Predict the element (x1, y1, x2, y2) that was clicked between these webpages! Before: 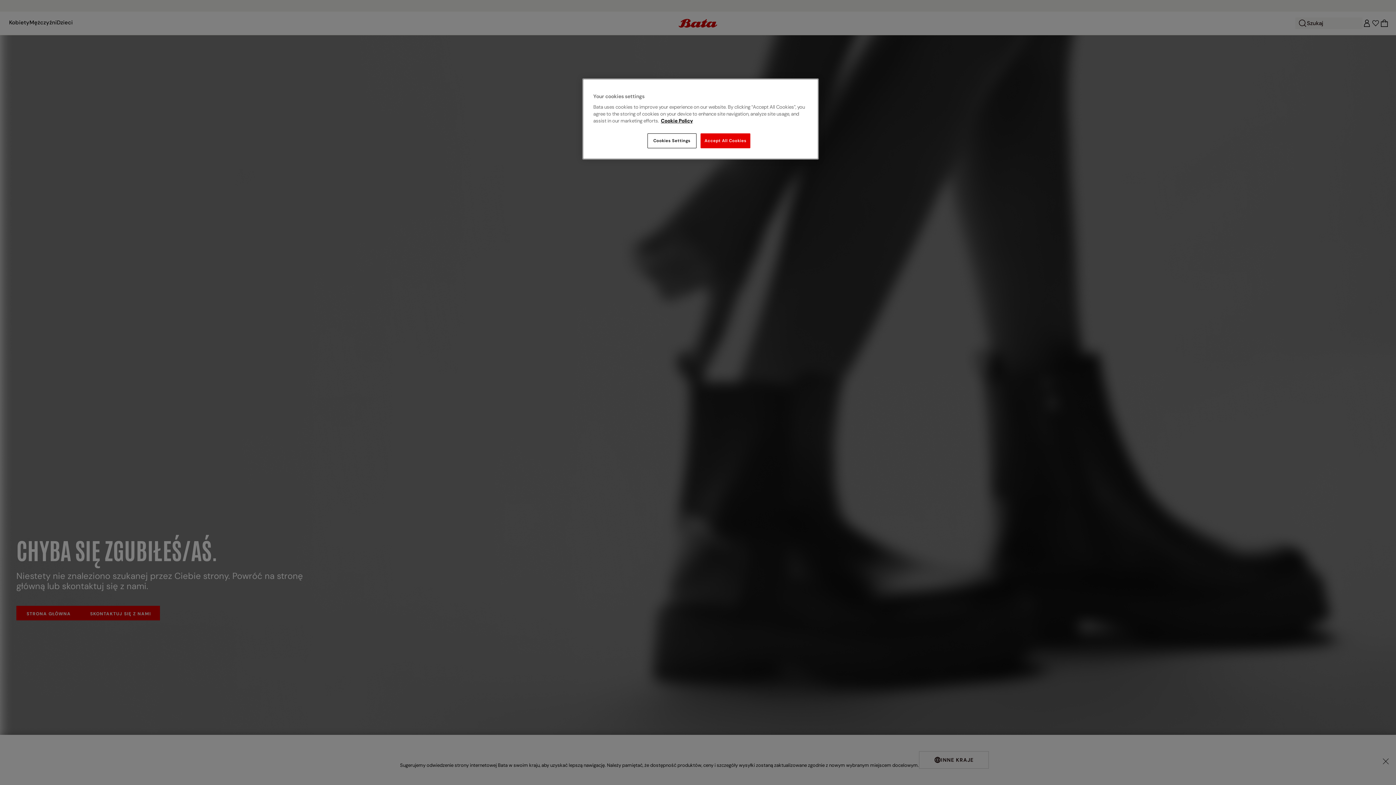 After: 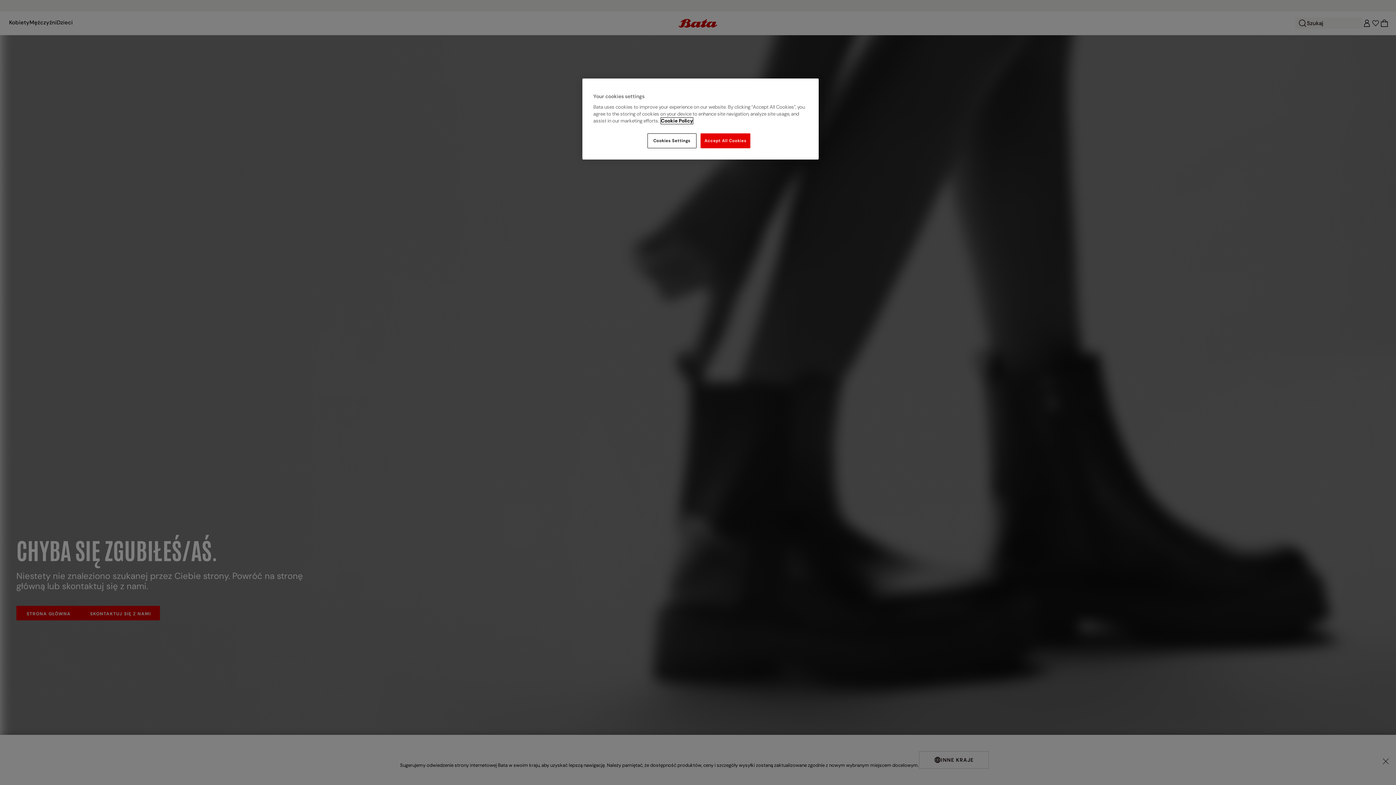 Action: bbox: (661, 117, 693, 124) label: More information about your privacy, opens in a new tab